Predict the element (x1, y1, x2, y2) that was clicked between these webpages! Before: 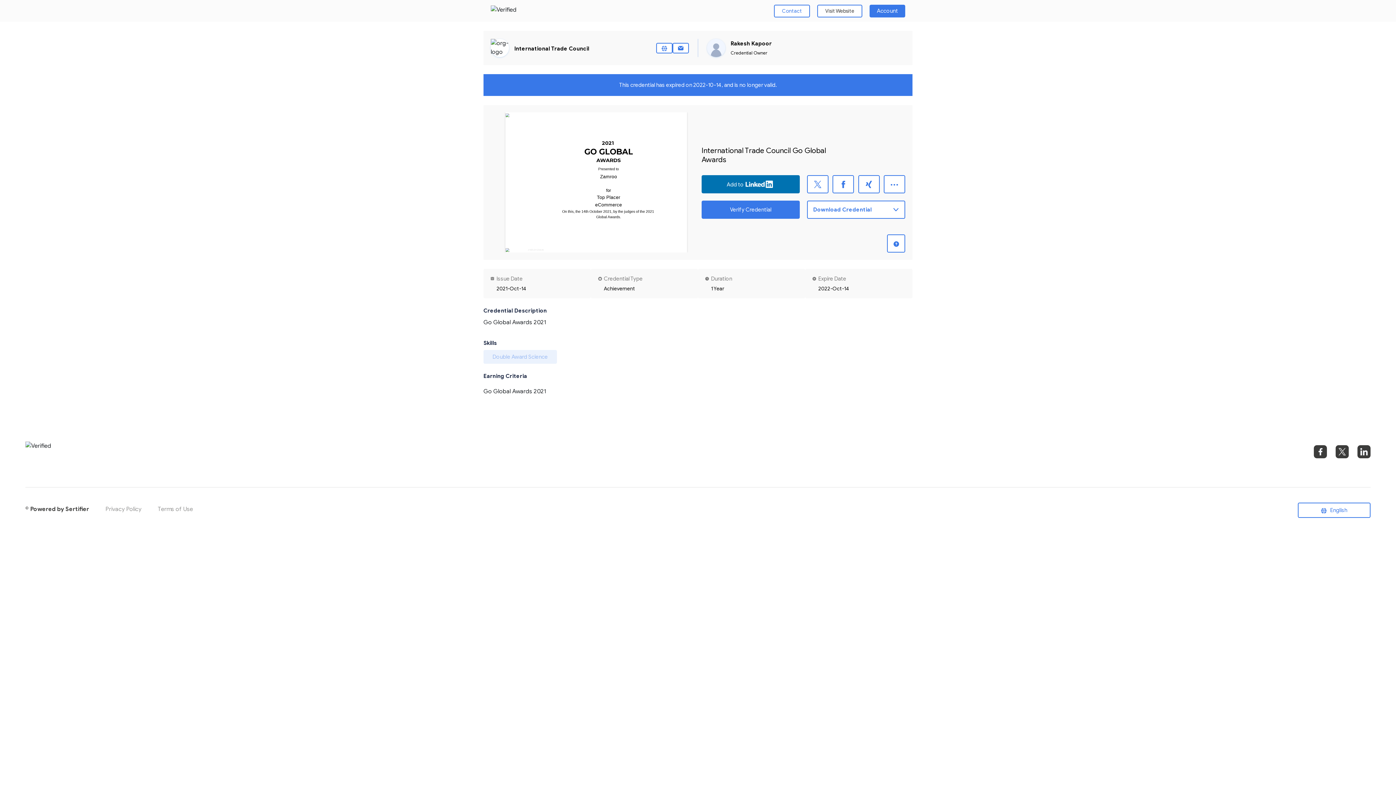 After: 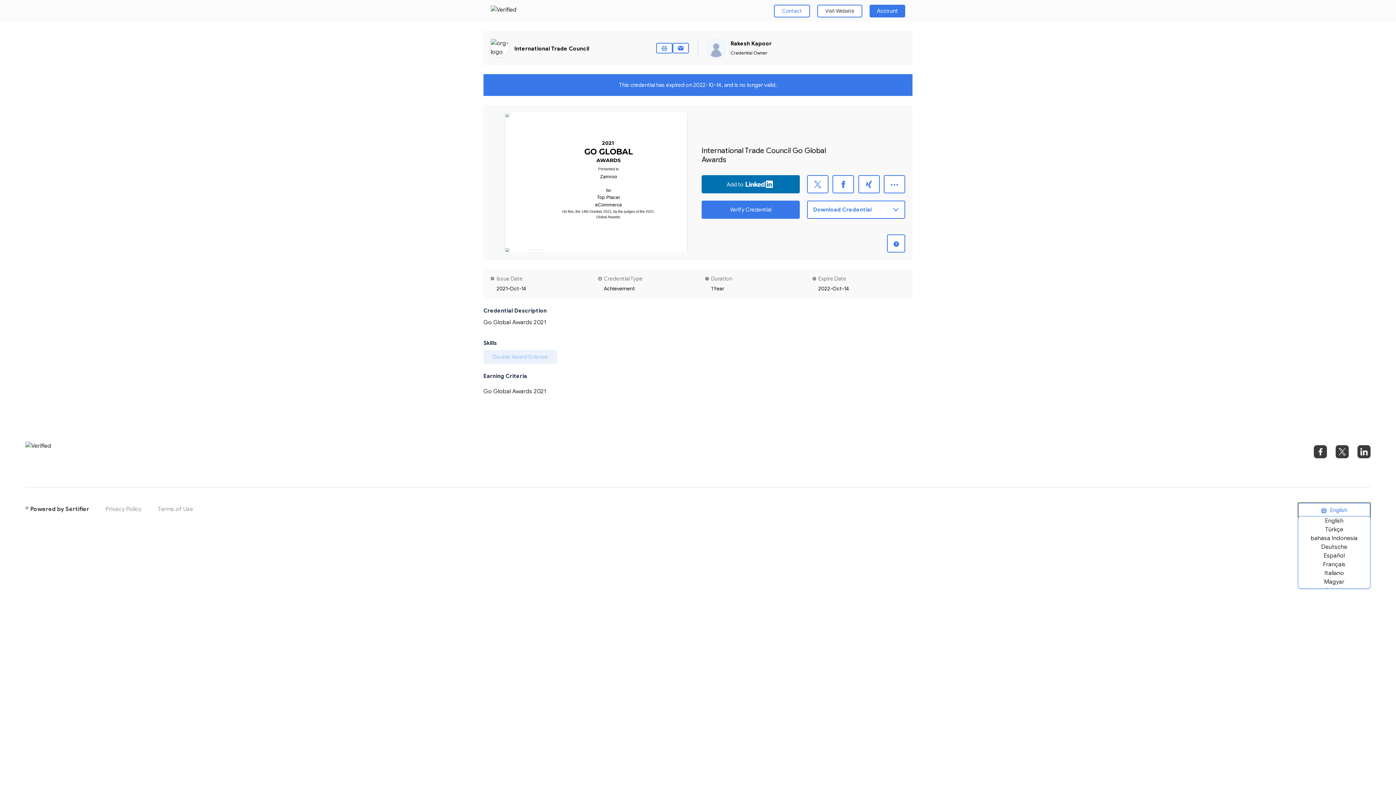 Action: bbox: (1298, 502, 1370, 515) label: English